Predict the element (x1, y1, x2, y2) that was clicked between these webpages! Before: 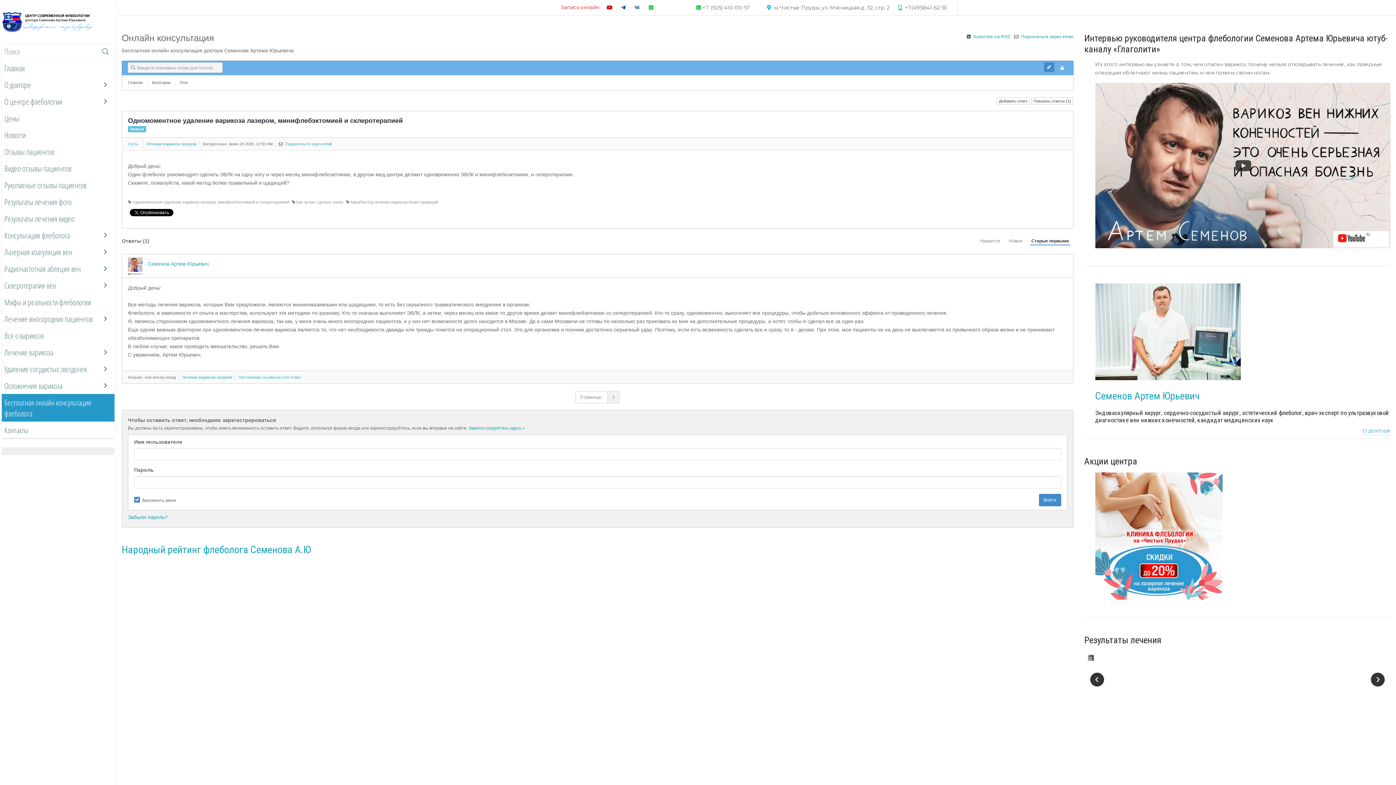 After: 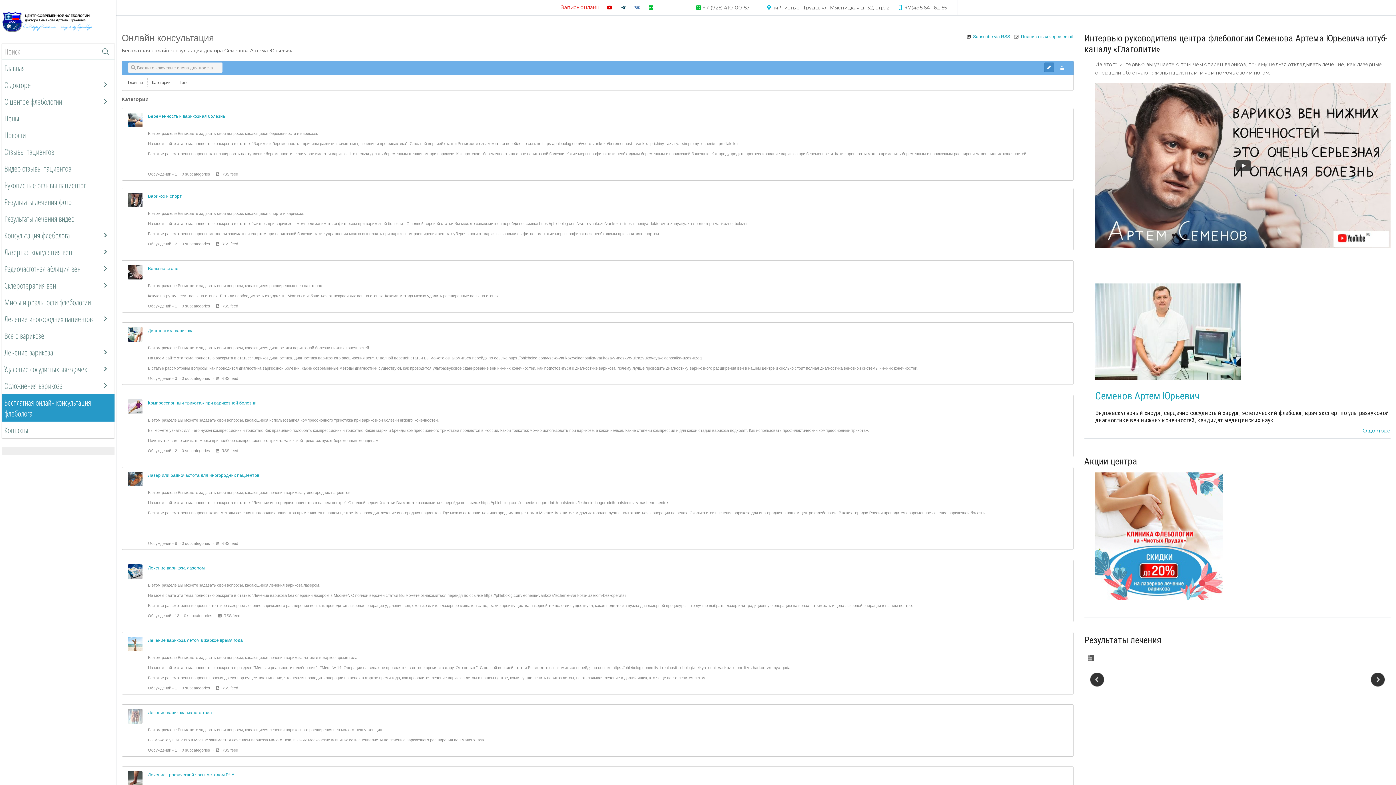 Action: label: Категории bbox: (150, 78, 172, 86)